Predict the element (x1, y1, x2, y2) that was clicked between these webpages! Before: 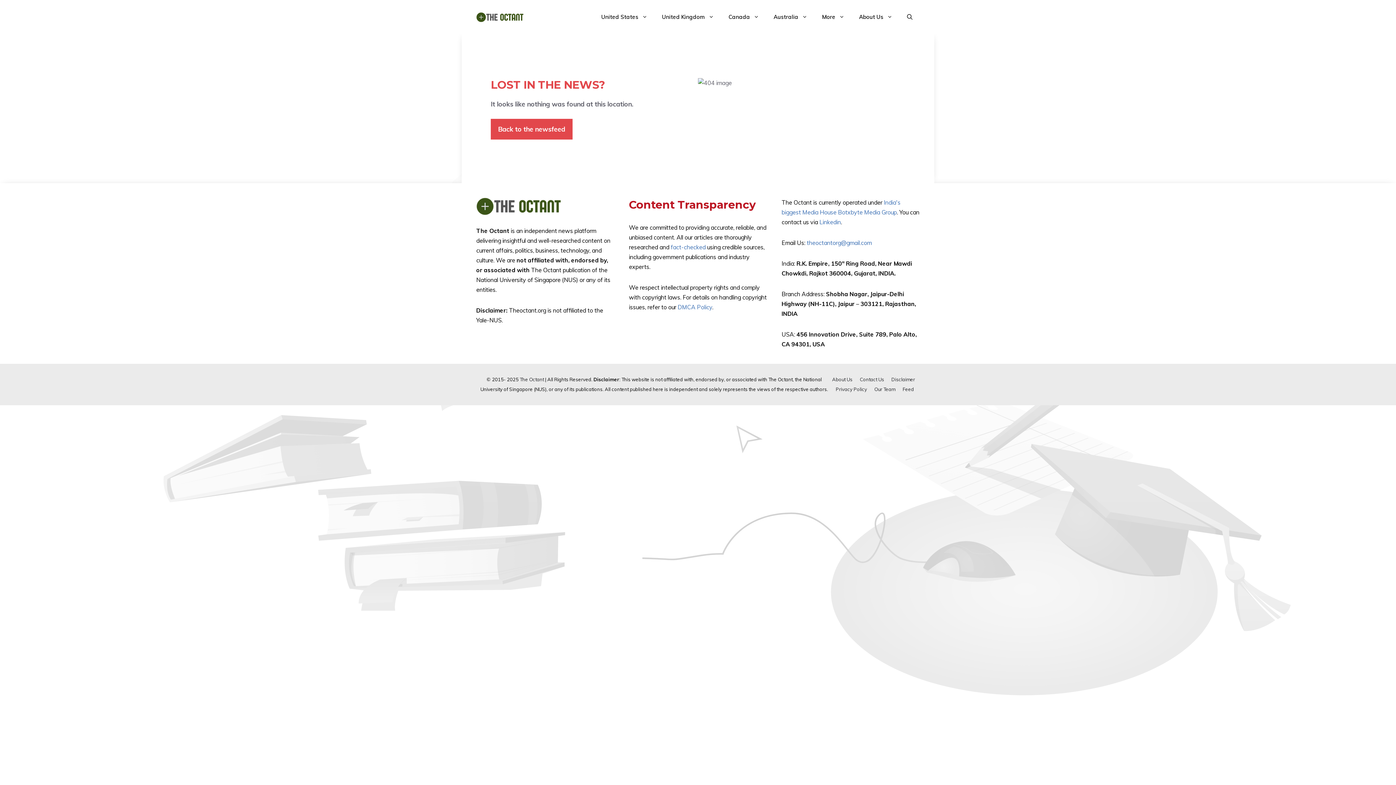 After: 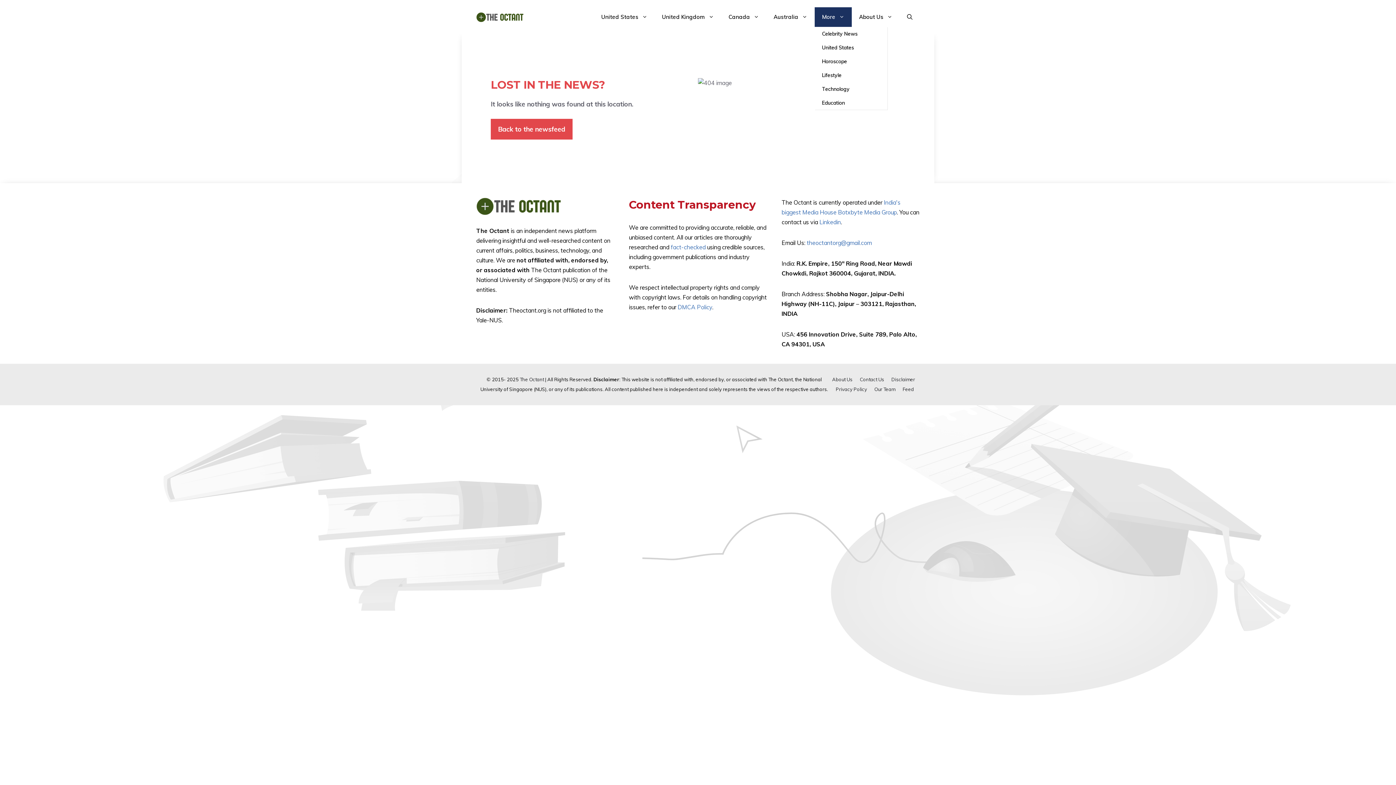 Action: bbox: (814, 7, 852, 26) label: More